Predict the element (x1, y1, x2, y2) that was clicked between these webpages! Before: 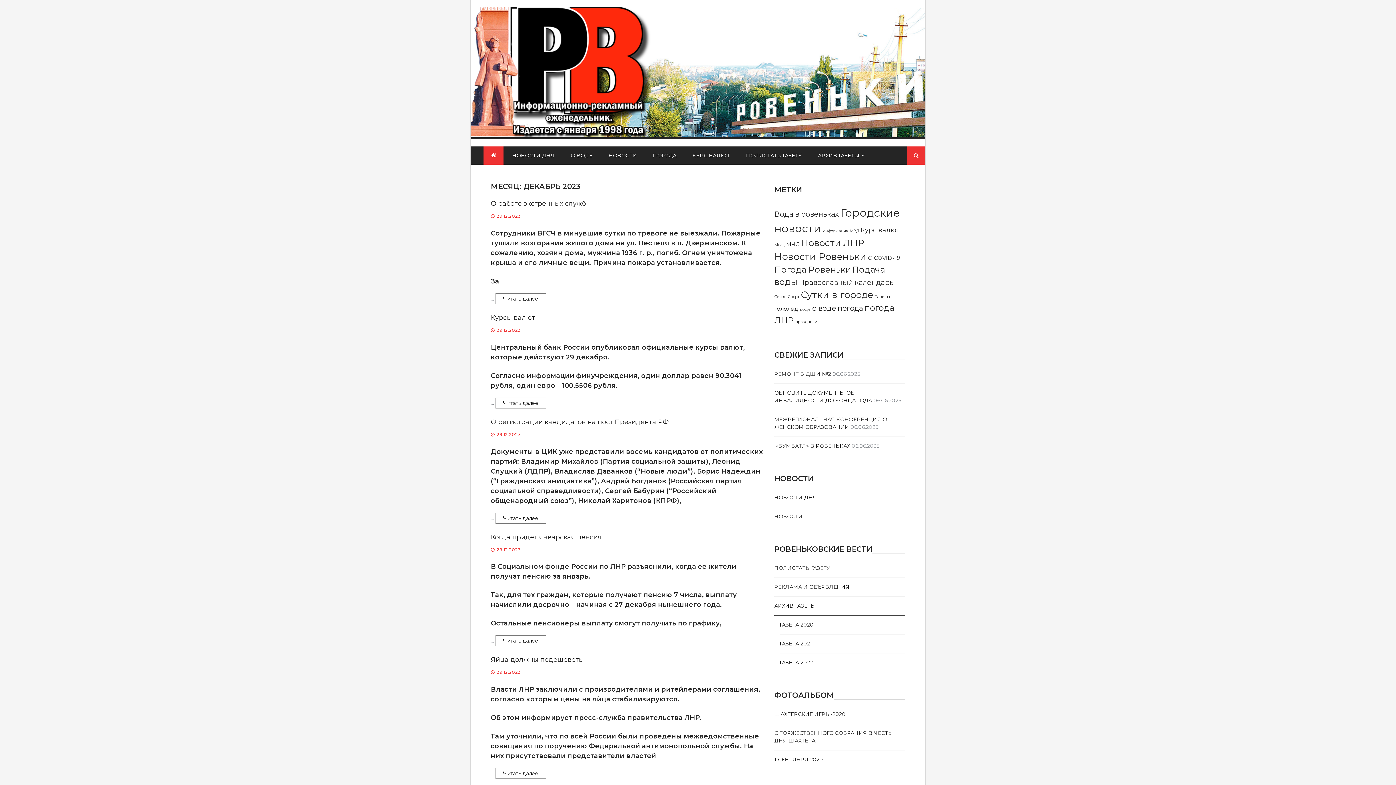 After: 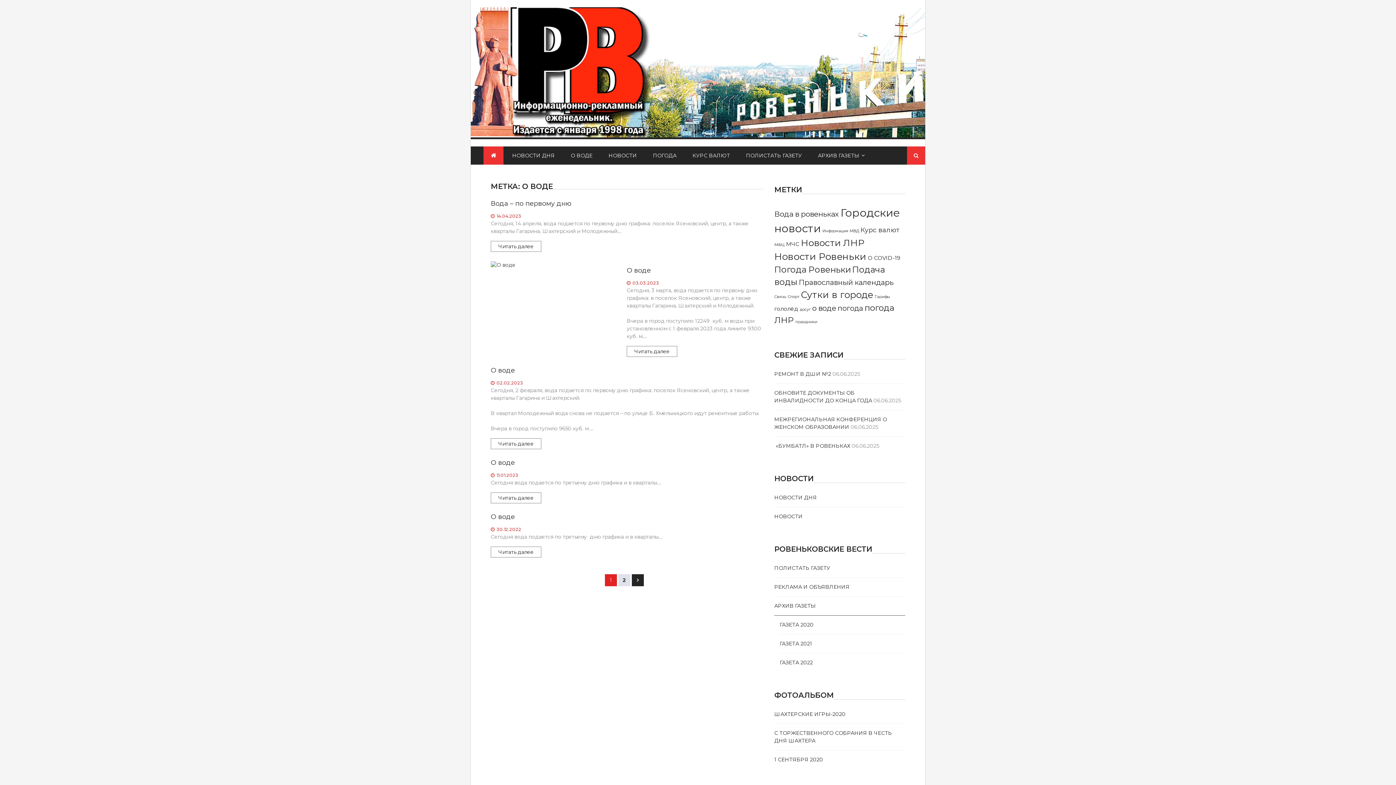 Action: label: о воде (8 элементов) bbox: (812, 304, 836, 312)